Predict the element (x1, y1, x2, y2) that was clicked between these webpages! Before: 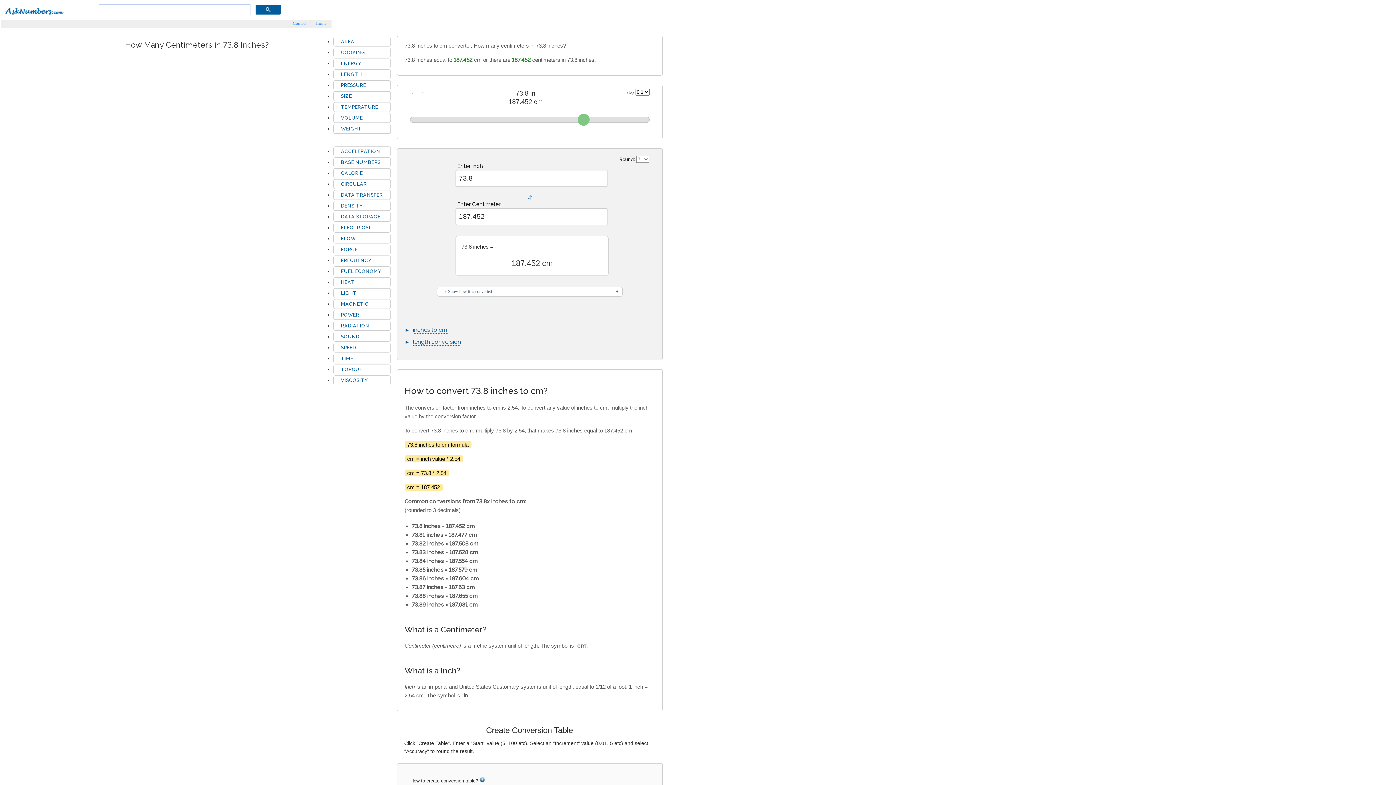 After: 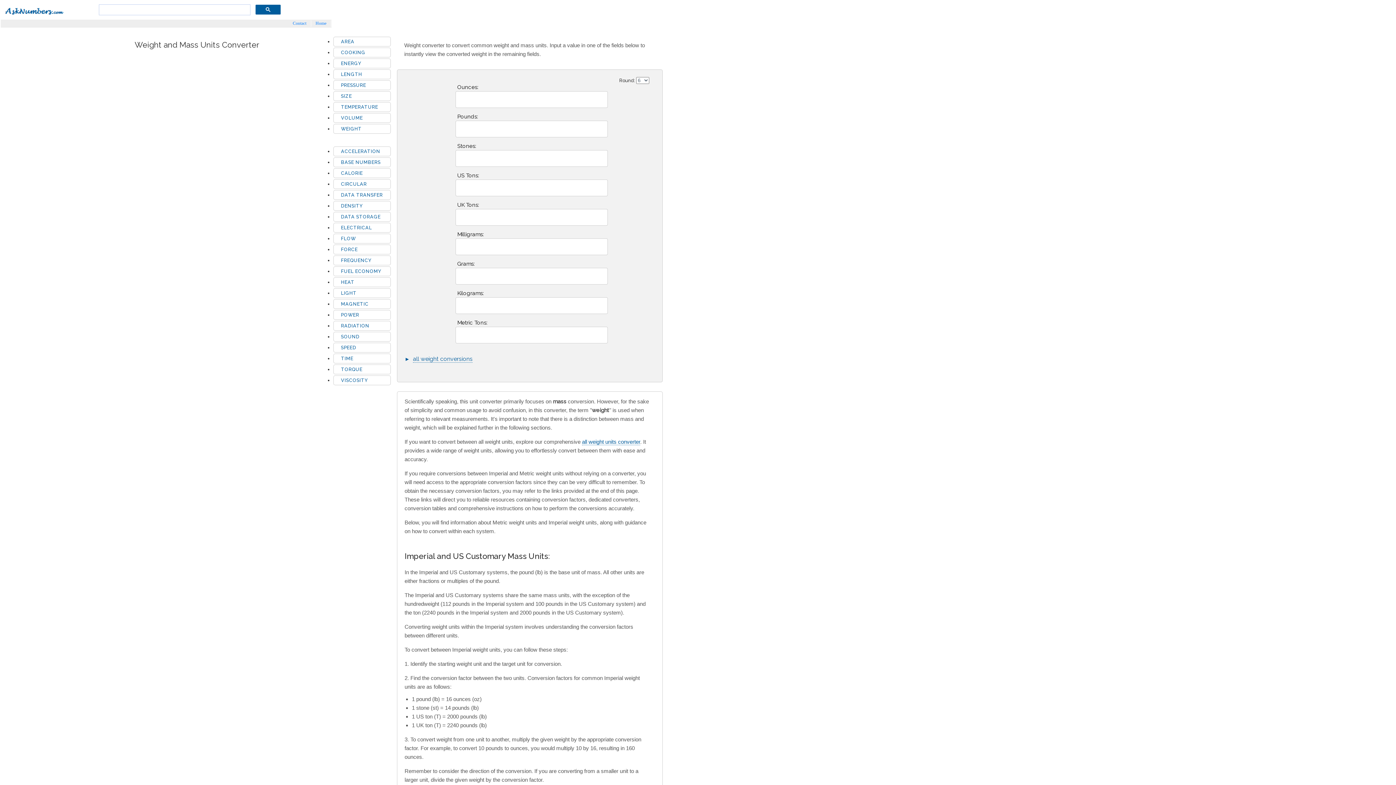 Action: label: WEIGHT bbox: (341, 126, 361, 131)